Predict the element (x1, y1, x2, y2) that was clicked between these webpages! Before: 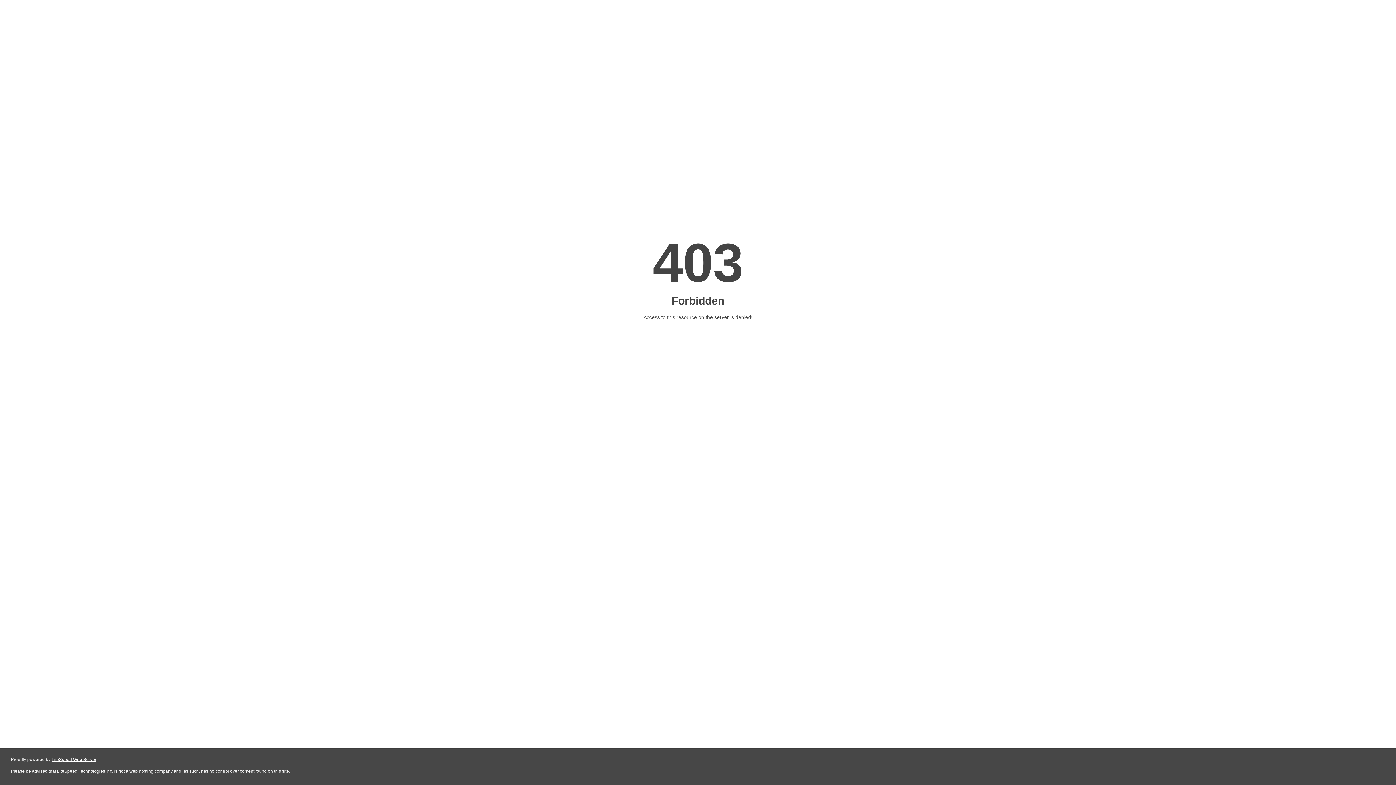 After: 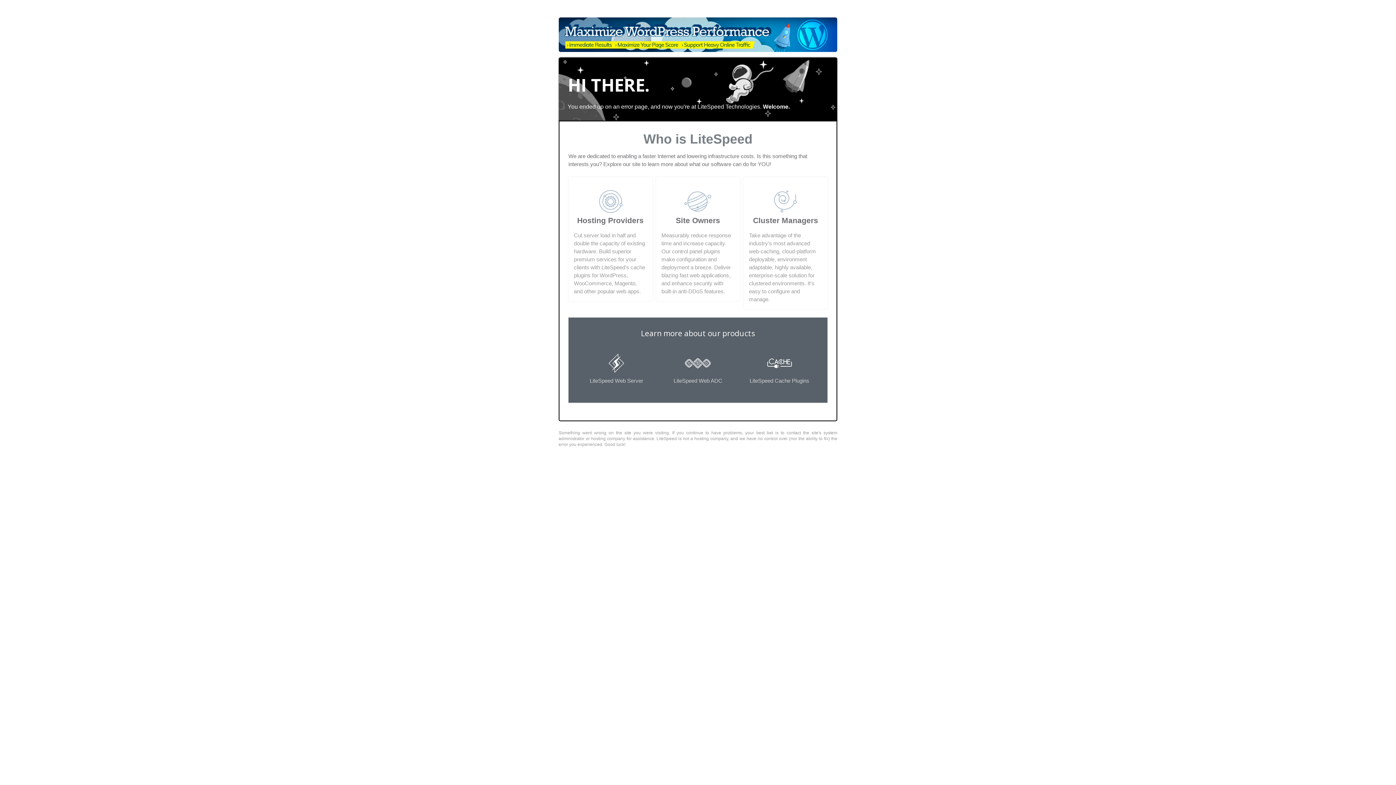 Action: bbox: (51, 757, 96, 762) label: LiteSpeed Web Server